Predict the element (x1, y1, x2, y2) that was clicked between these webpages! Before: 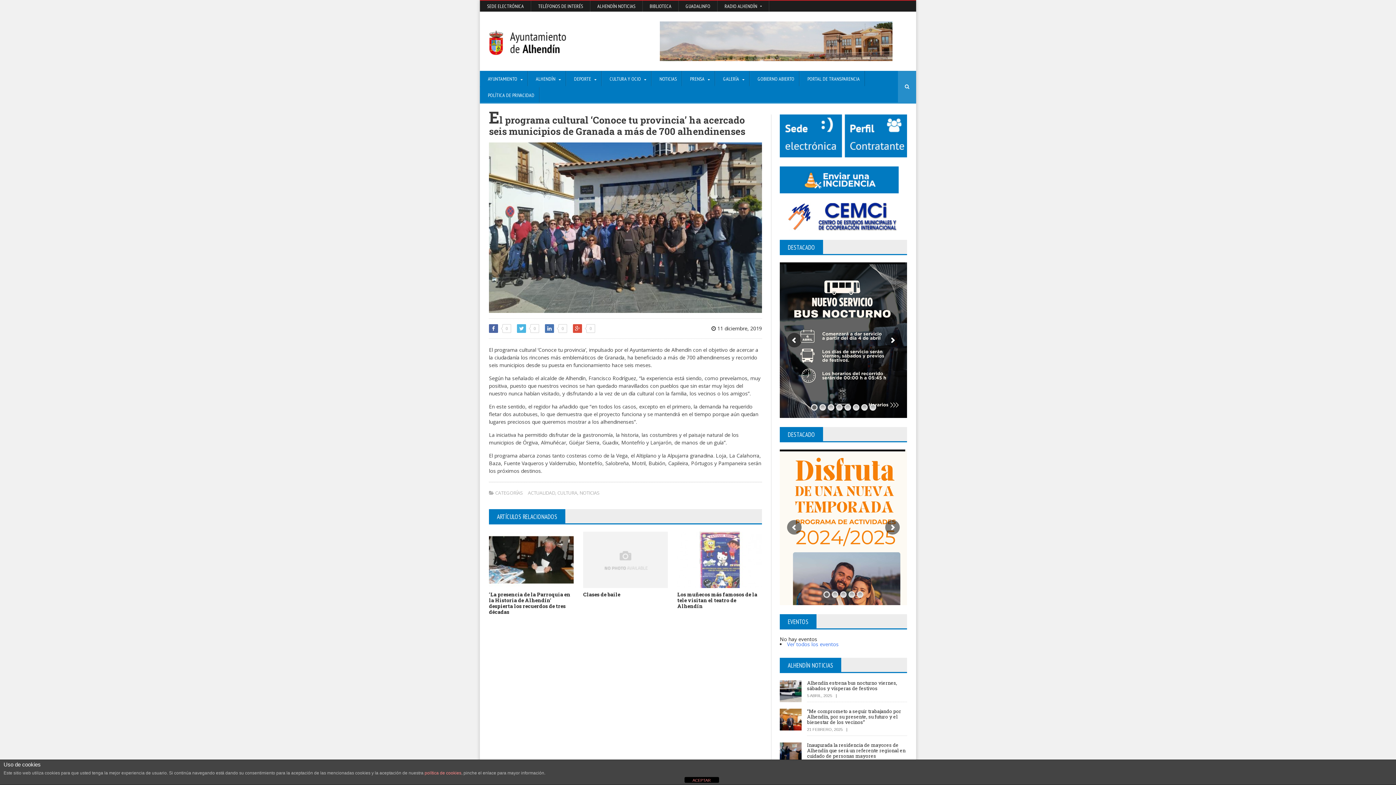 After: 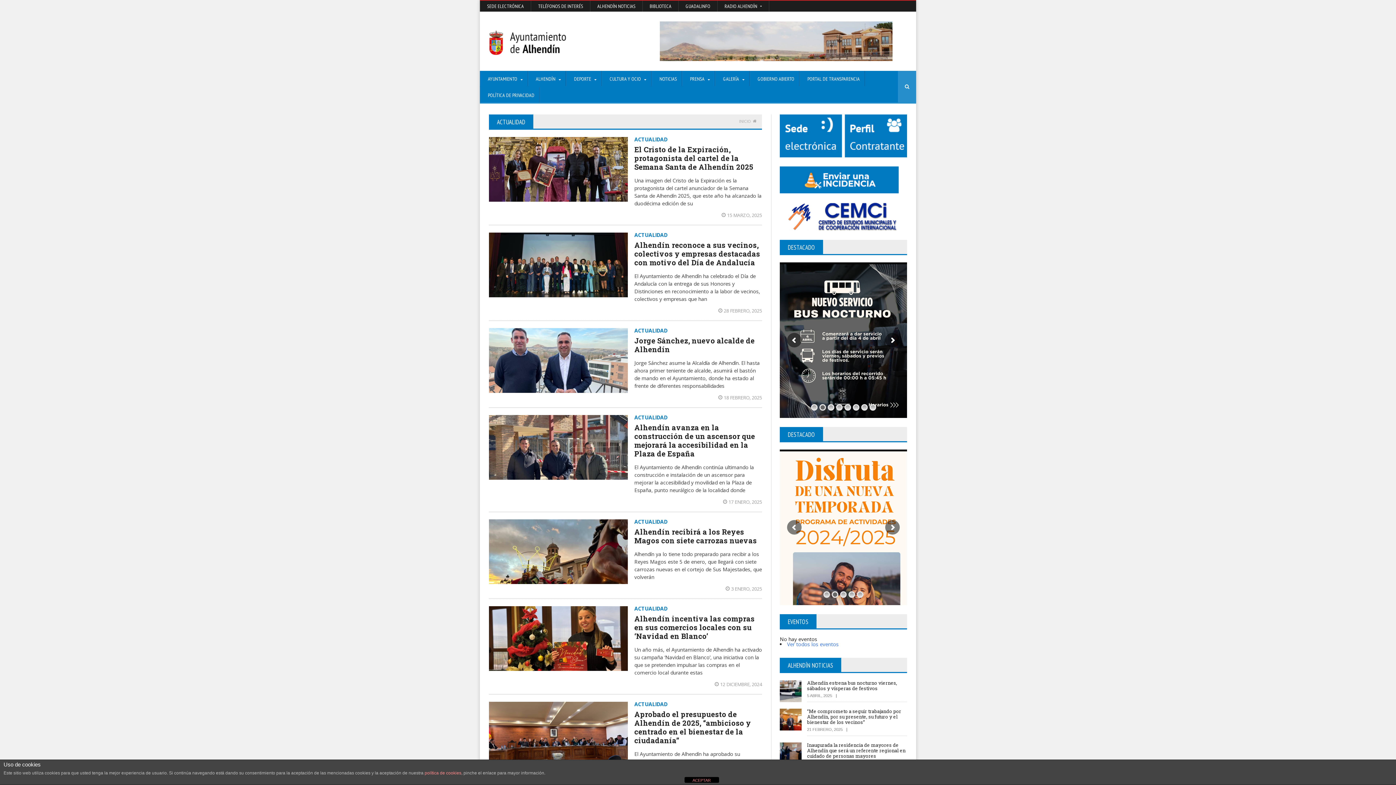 Action: label: ACTUALIDAD bbox: (528, 489, 555, 496)